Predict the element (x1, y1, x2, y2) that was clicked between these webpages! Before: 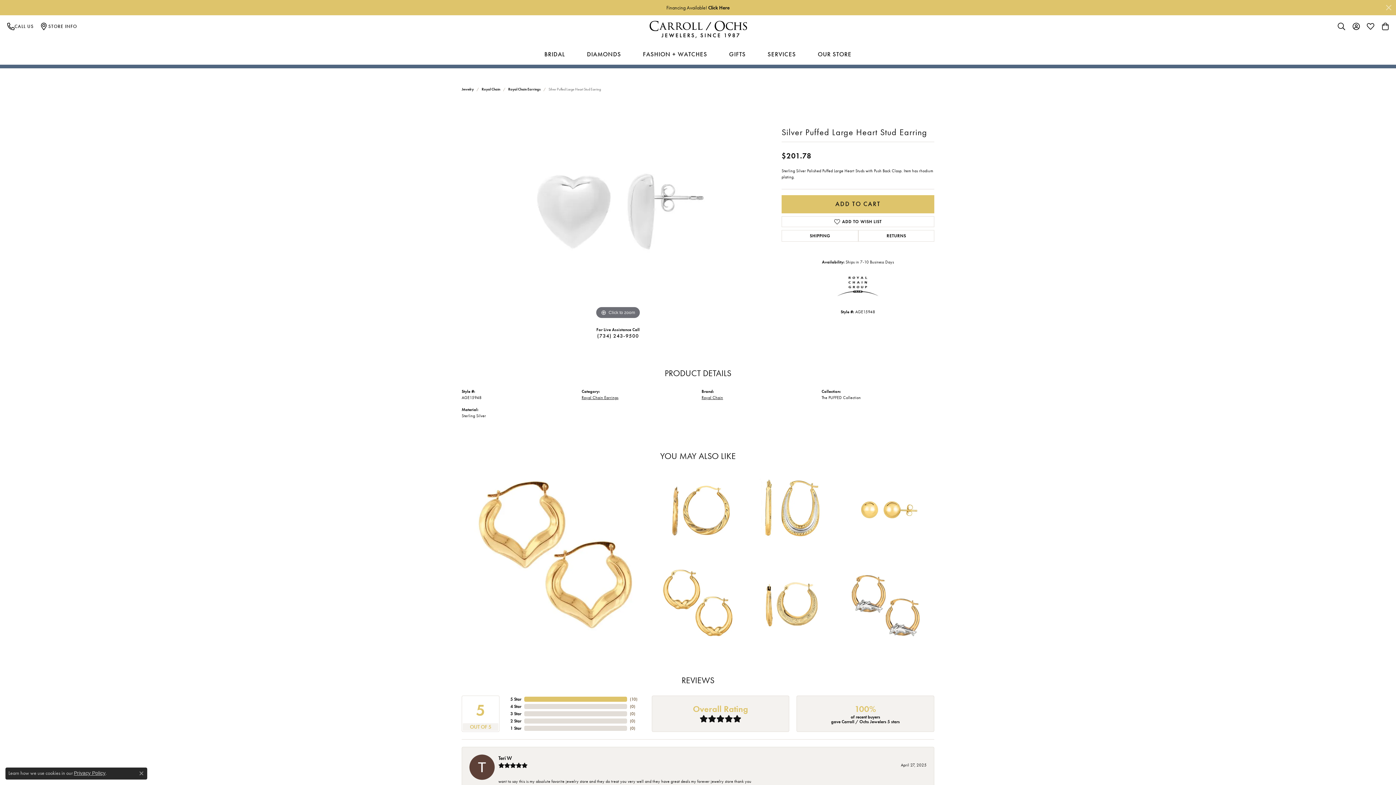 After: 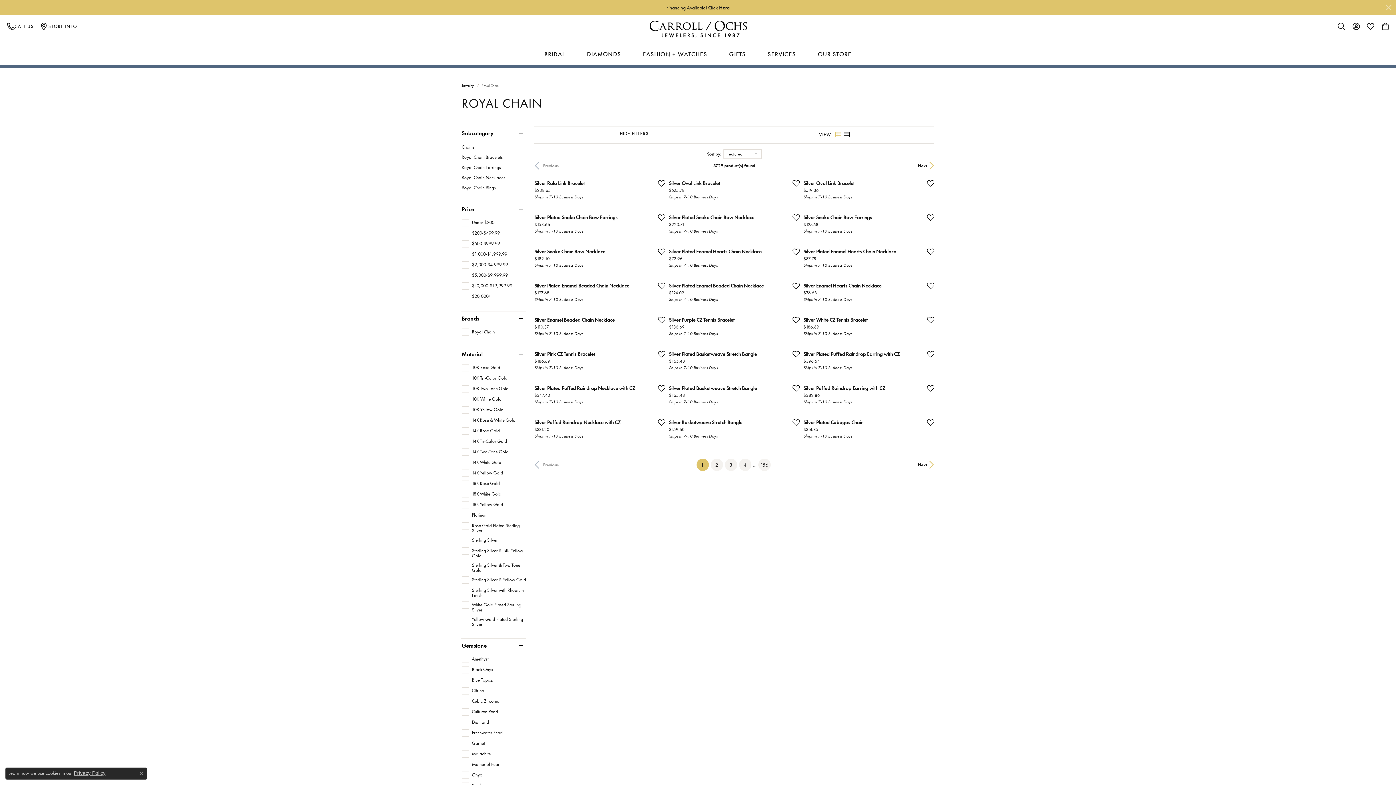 Action: bbox: (481, 86, 500, 92) label: Royal Chain